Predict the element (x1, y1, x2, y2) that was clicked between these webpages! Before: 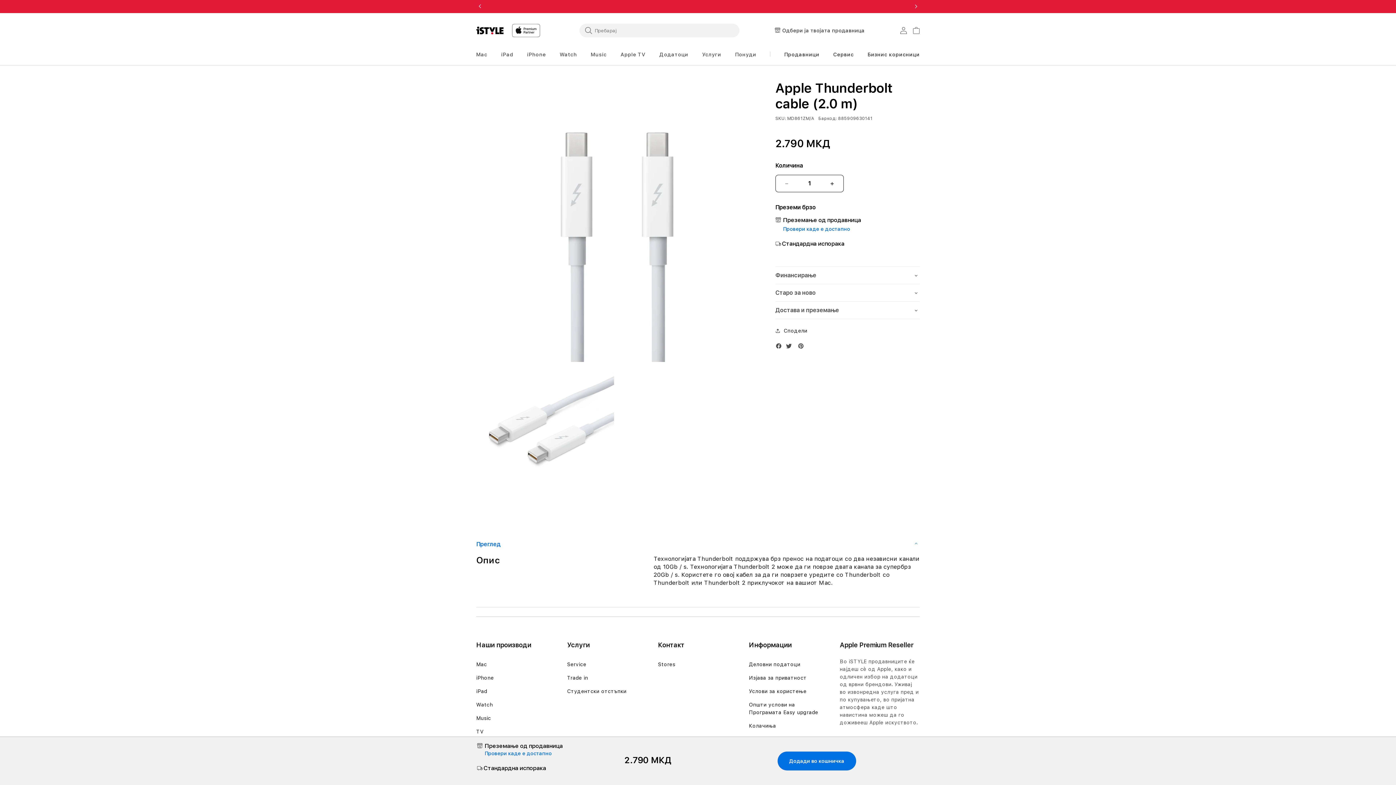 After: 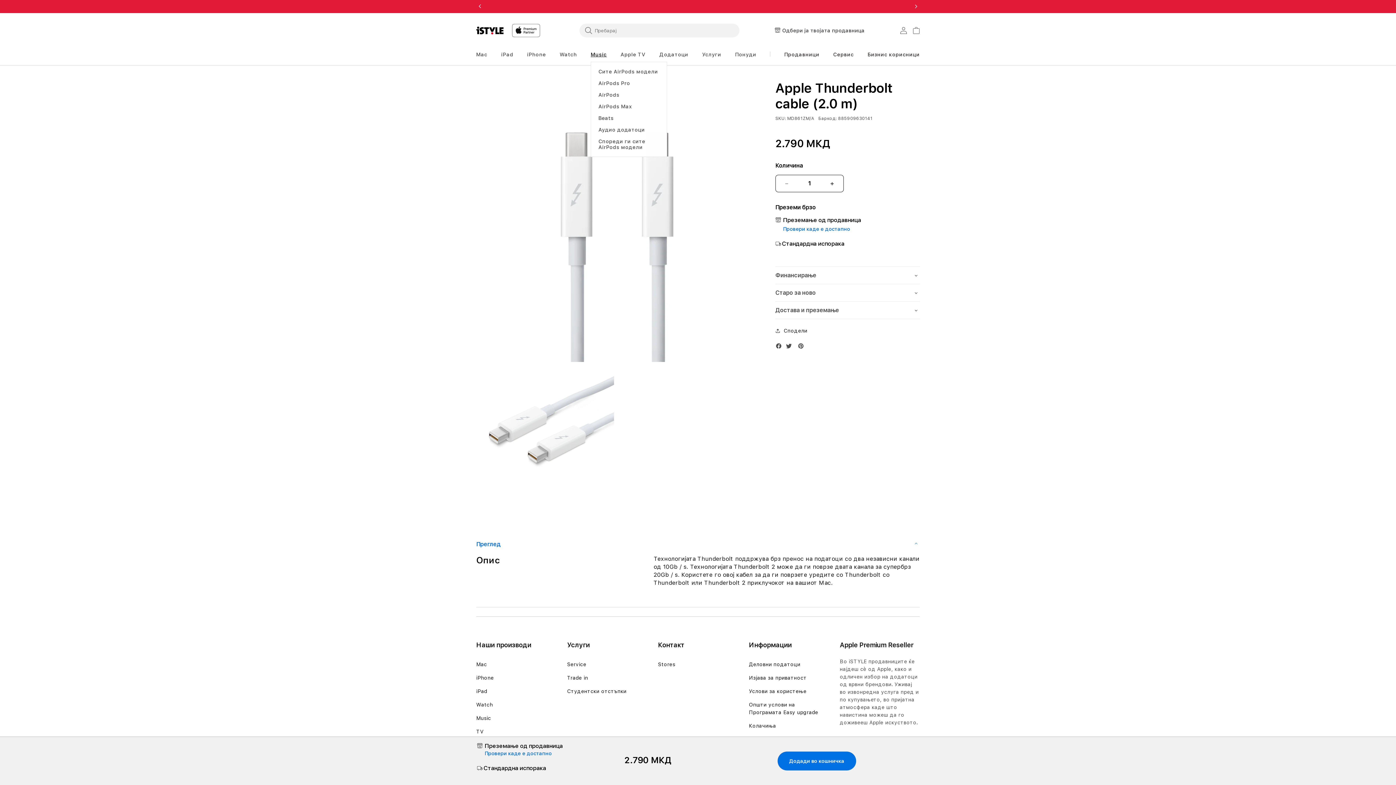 Action: label: Music bbox: (590, 51, 606, 57)